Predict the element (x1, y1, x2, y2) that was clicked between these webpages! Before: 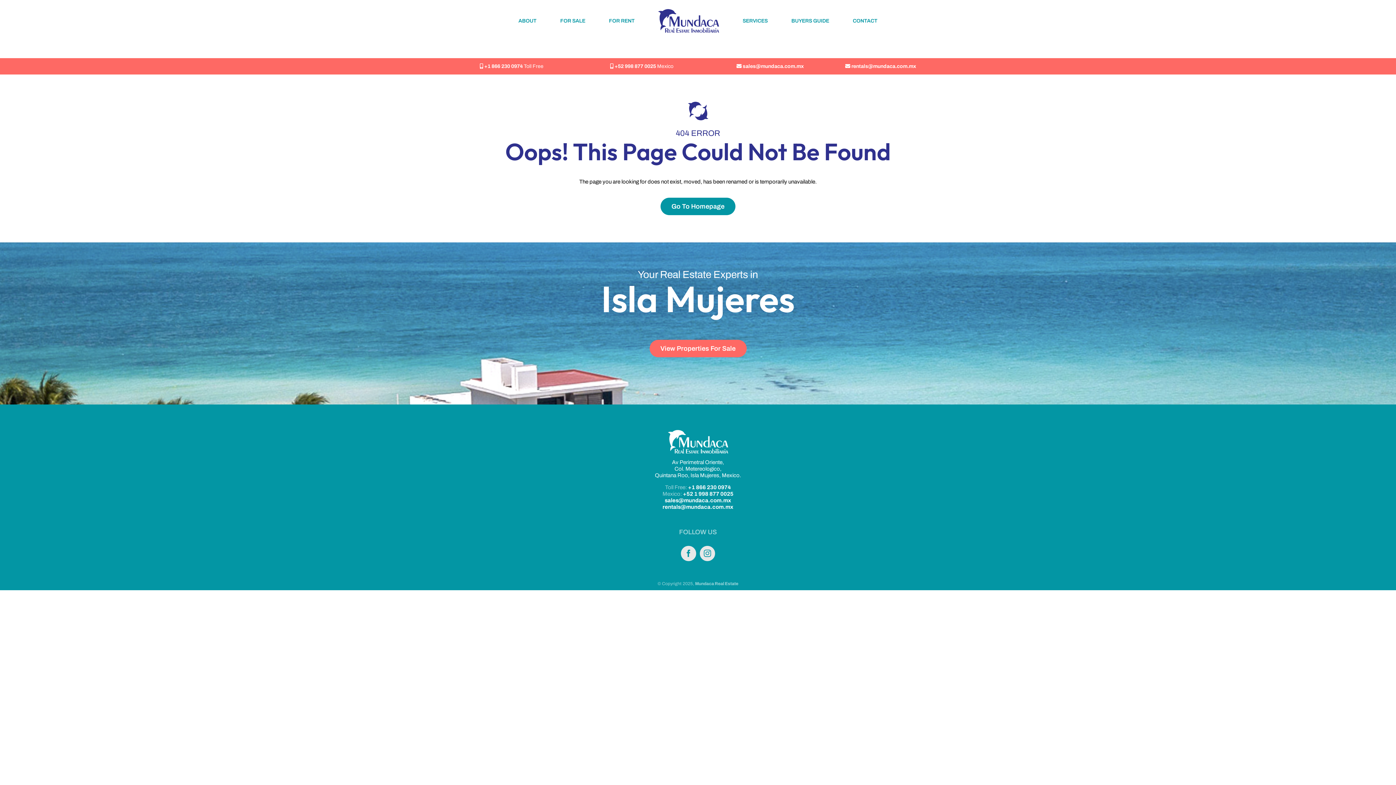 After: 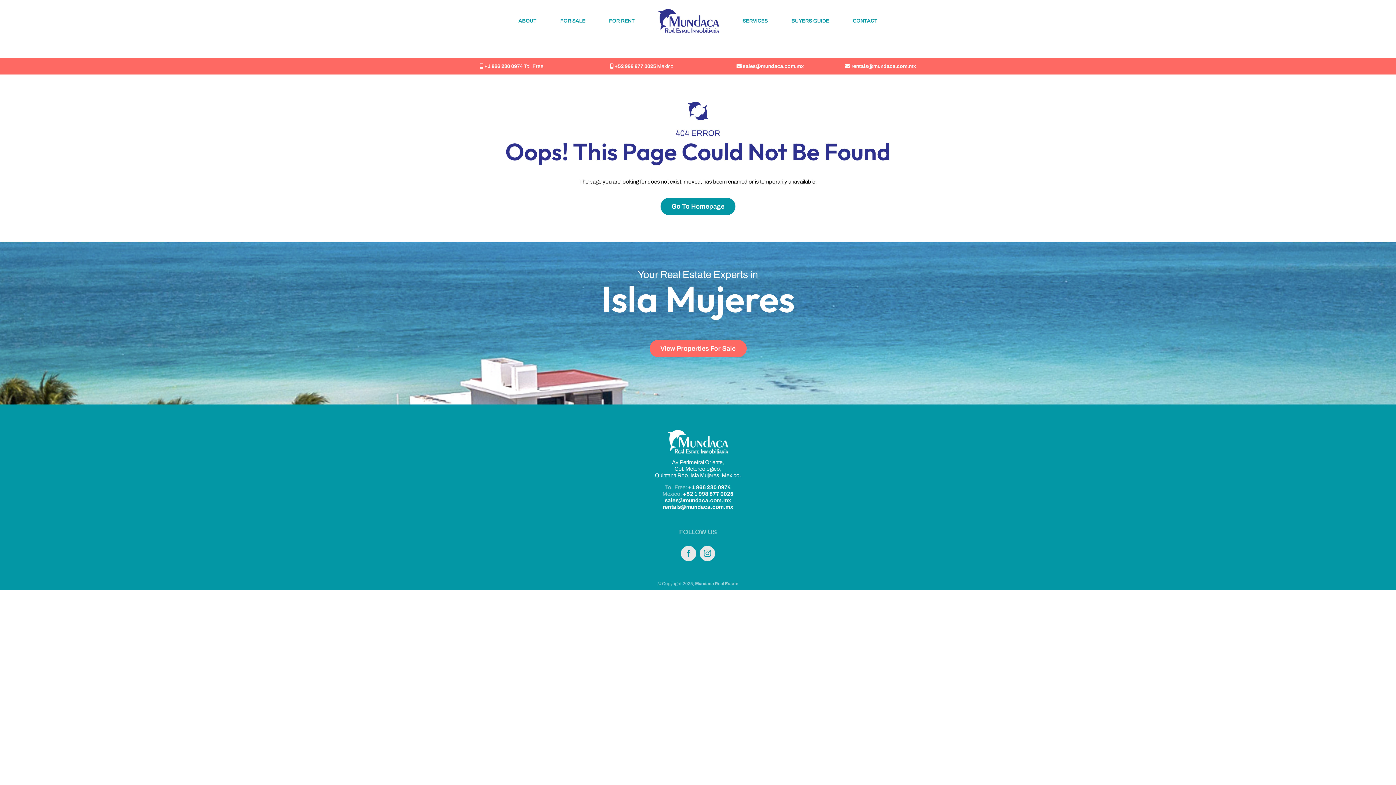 Action: label: +52 1 998 877 0025 bbox: (683, 491, 733, 497)